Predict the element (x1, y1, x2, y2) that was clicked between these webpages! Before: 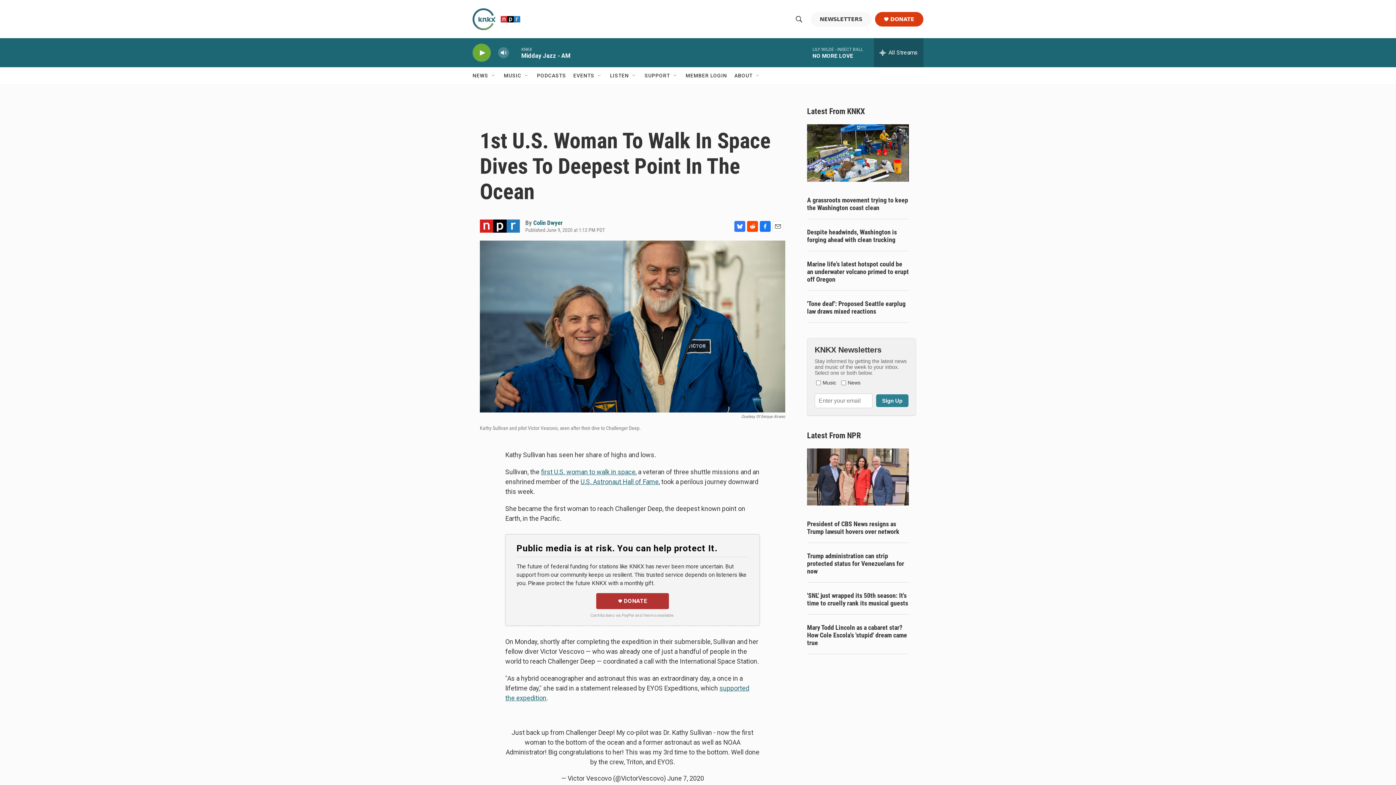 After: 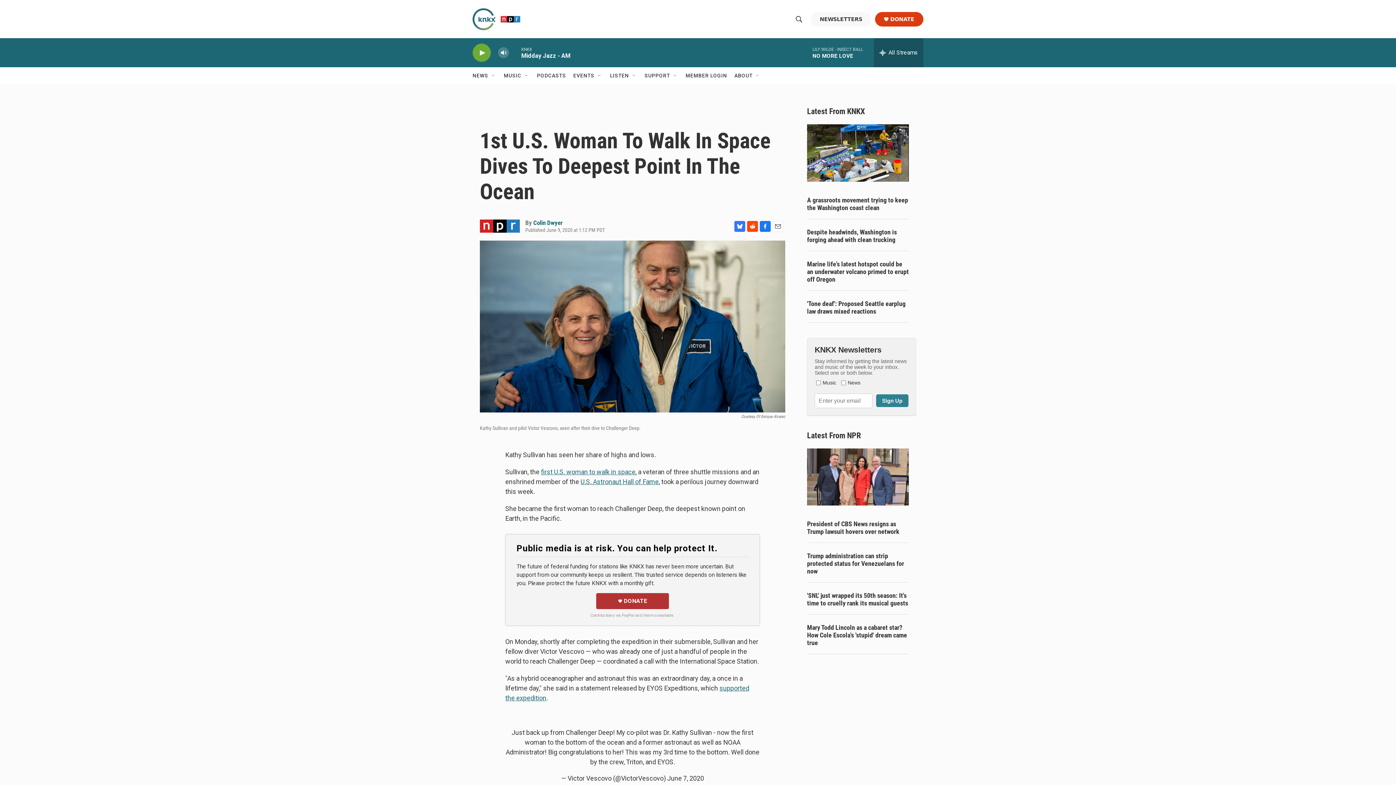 Action: bbox: (760, 228, 770, 239) label: Facebook